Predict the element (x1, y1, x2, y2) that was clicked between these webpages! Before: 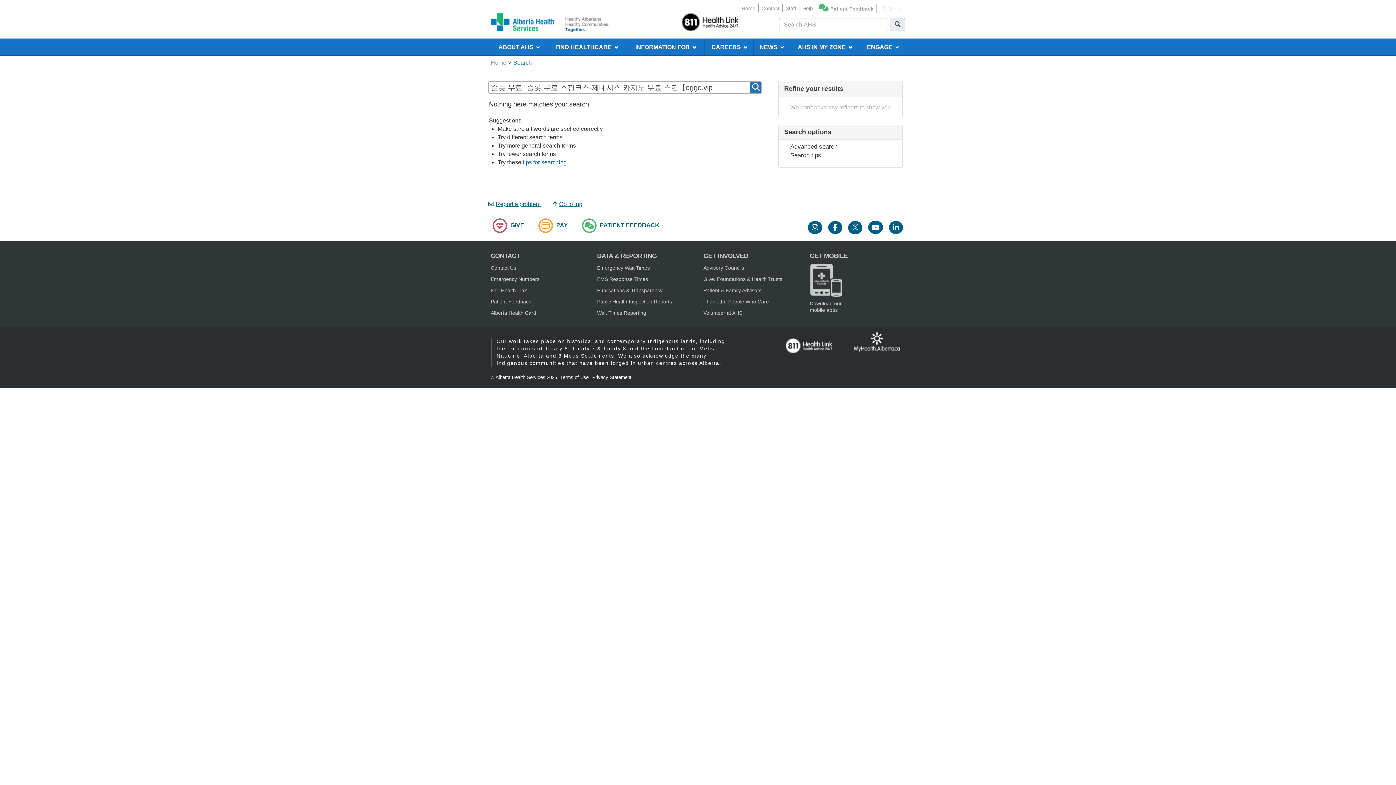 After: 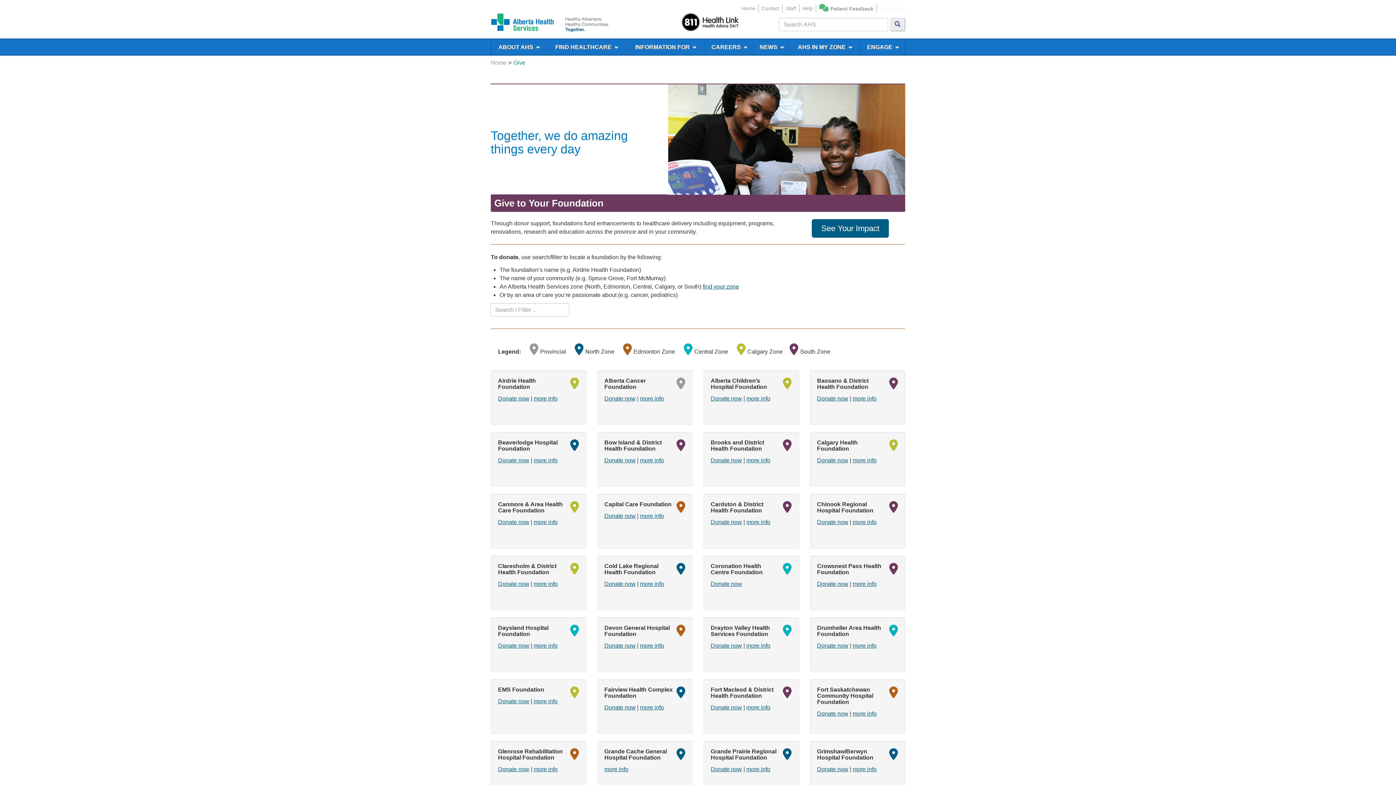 Action: label:  GIVE bbox: (490, 222, 535, 228)